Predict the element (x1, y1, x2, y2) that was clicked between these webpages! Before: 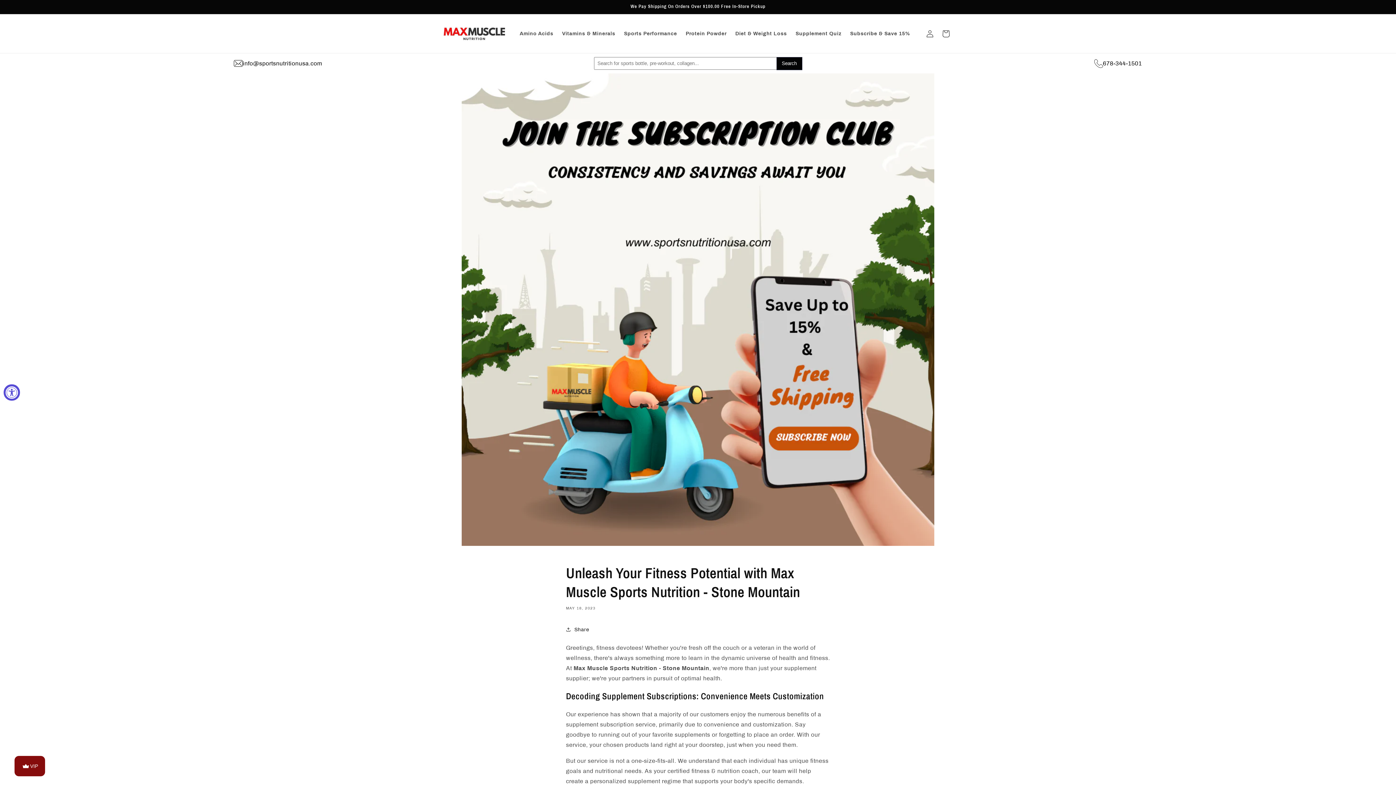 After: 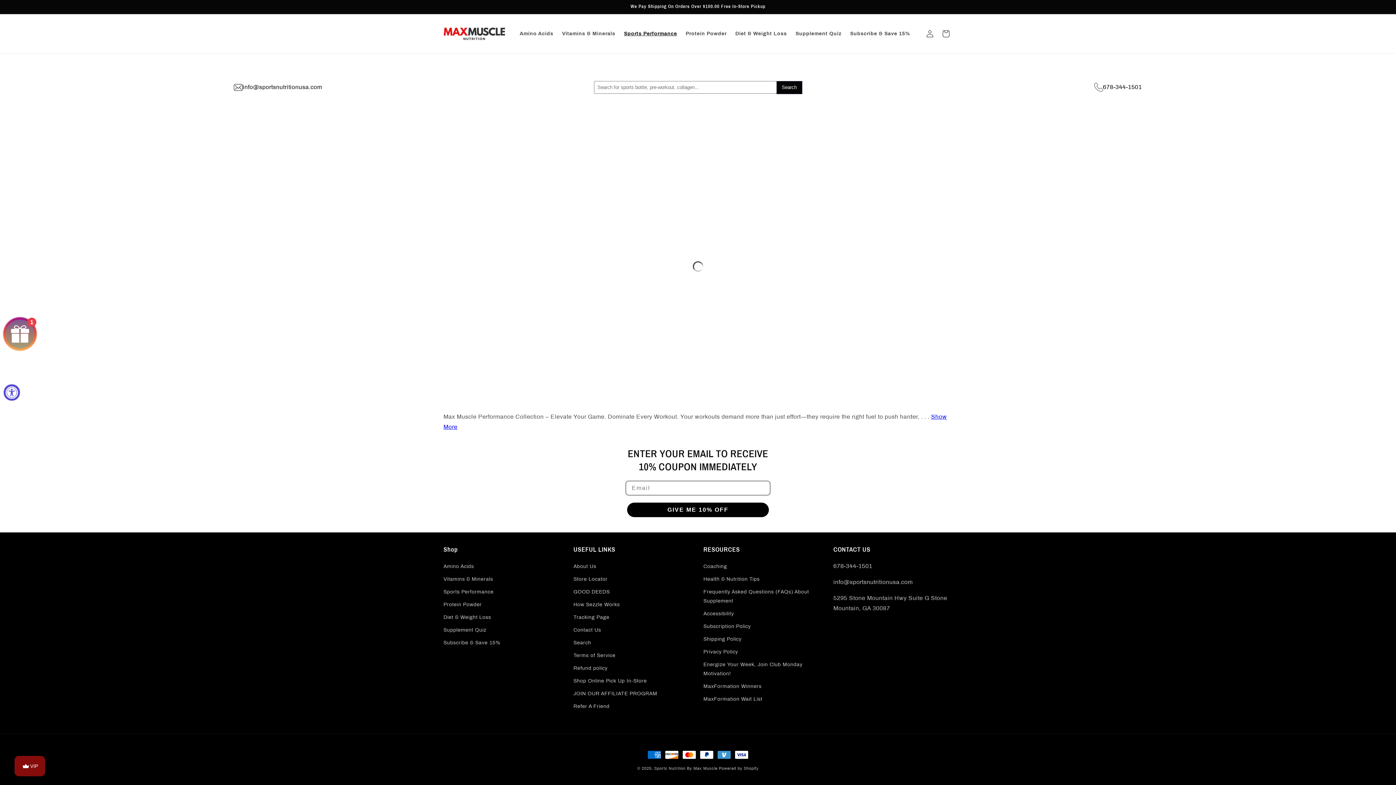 Action: label: Sports Performance bbox: (619, 26, 681, 41)